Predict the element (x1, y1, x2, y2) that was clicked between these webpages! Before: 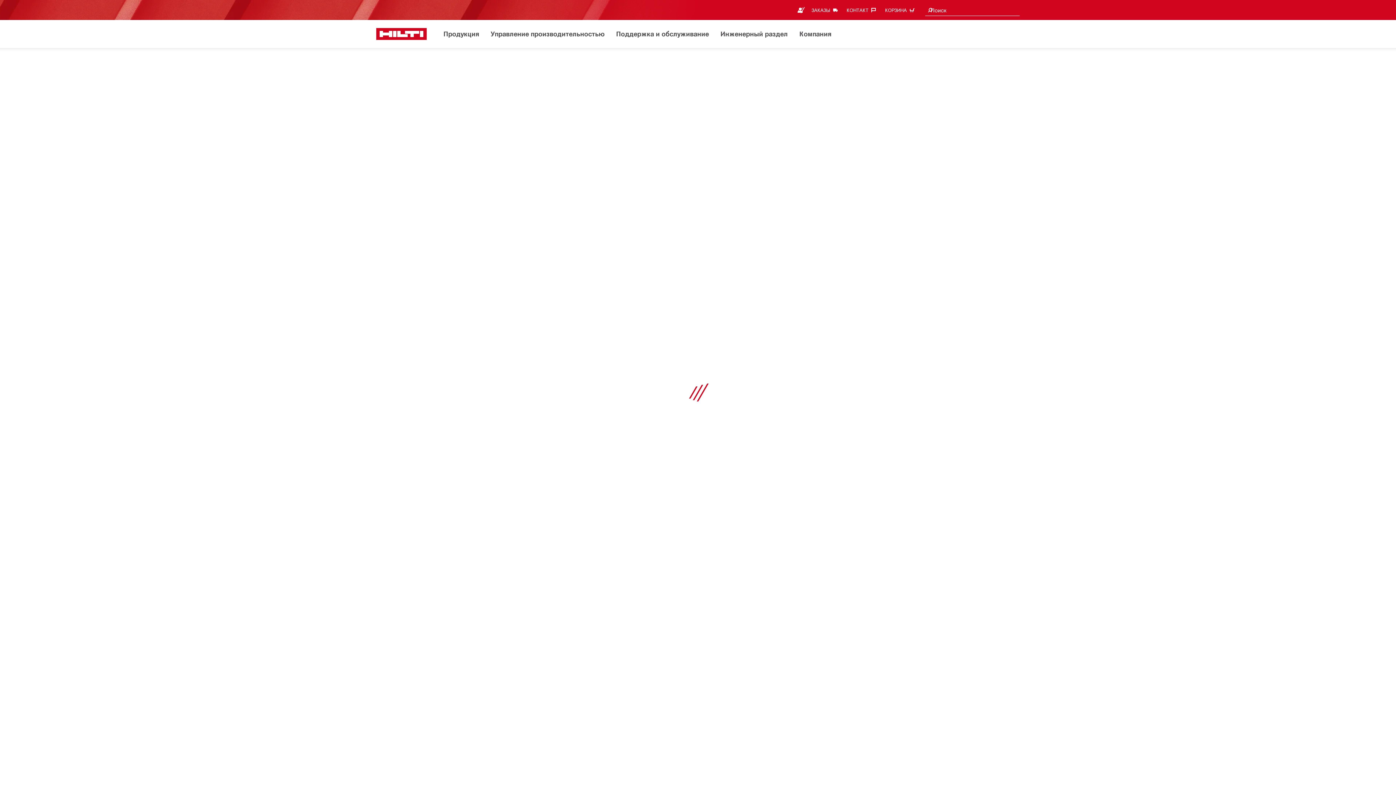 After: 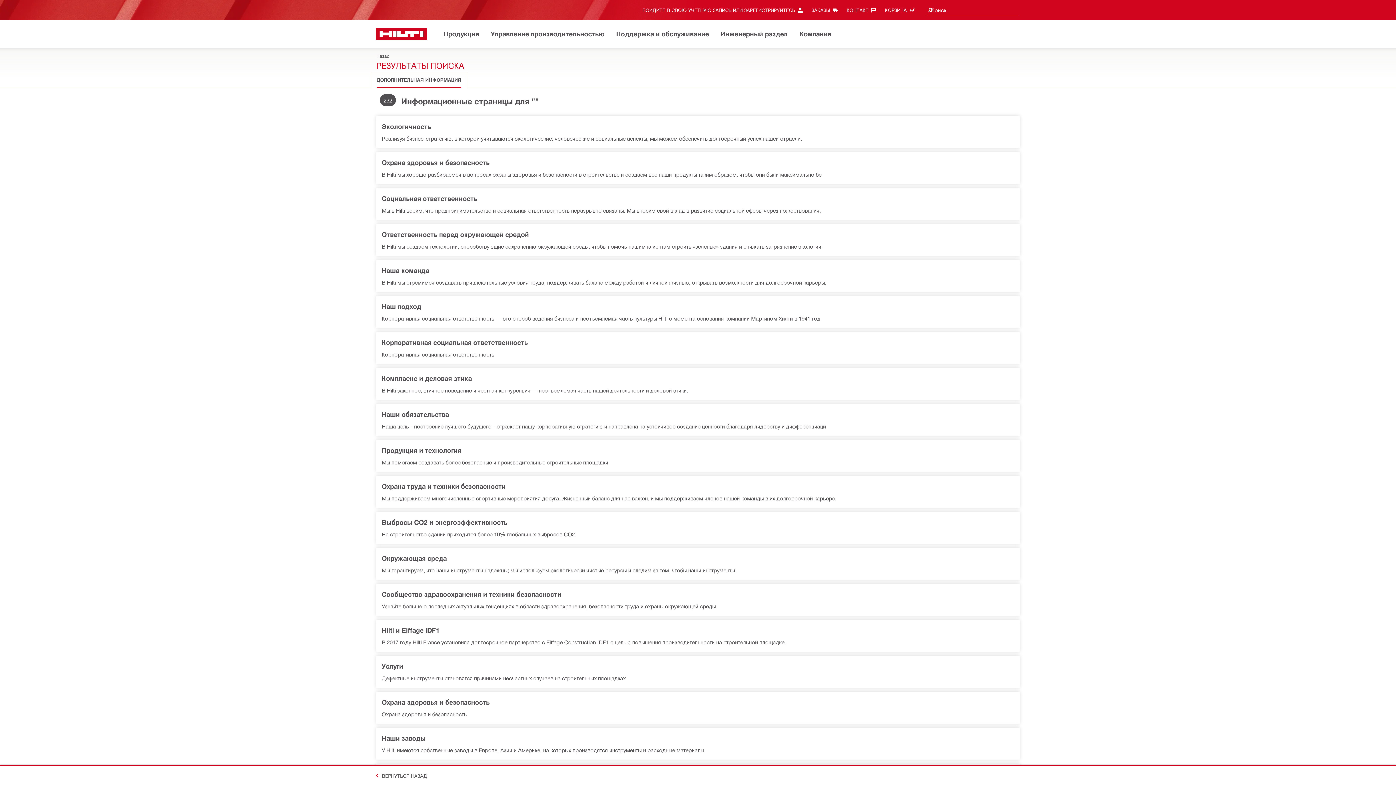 Action: bbox: (927, 4, 933, 16)